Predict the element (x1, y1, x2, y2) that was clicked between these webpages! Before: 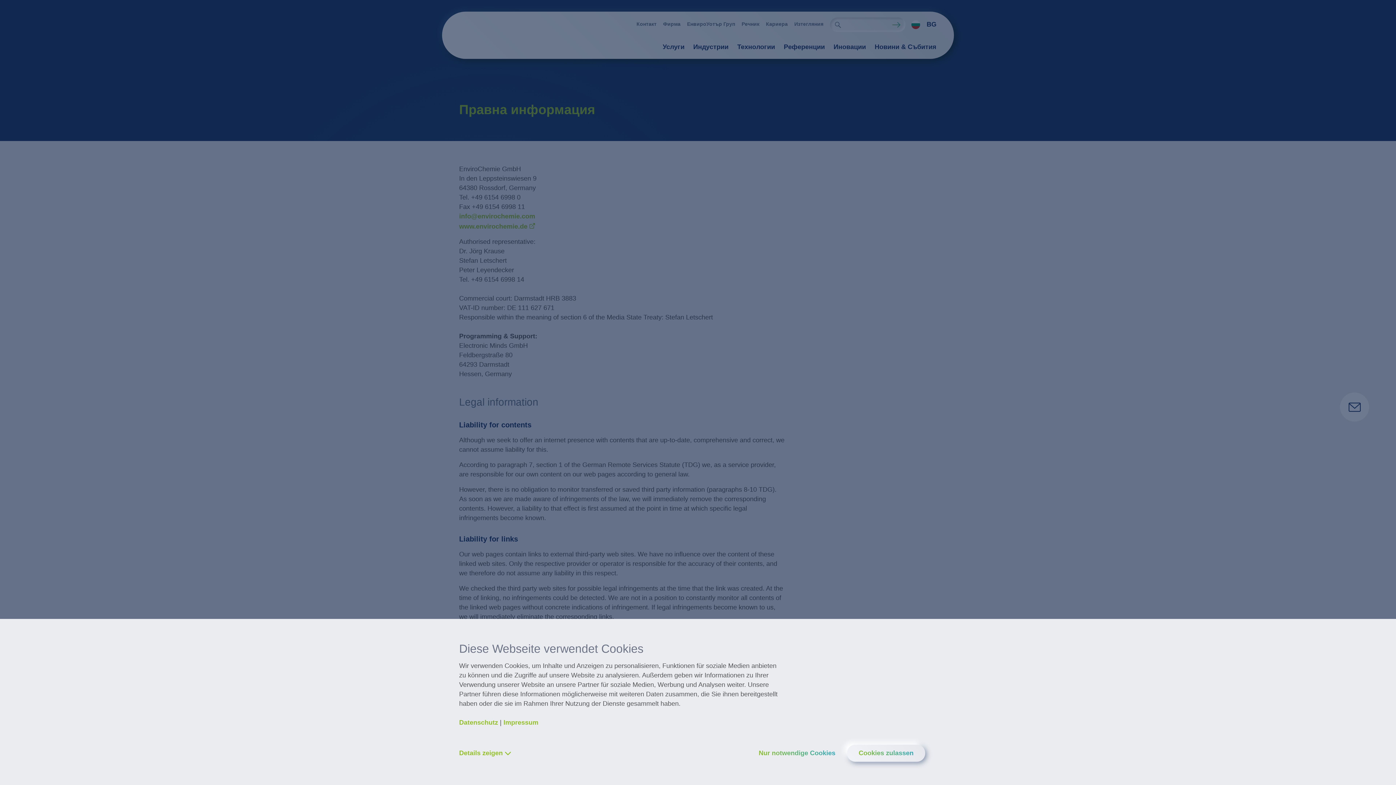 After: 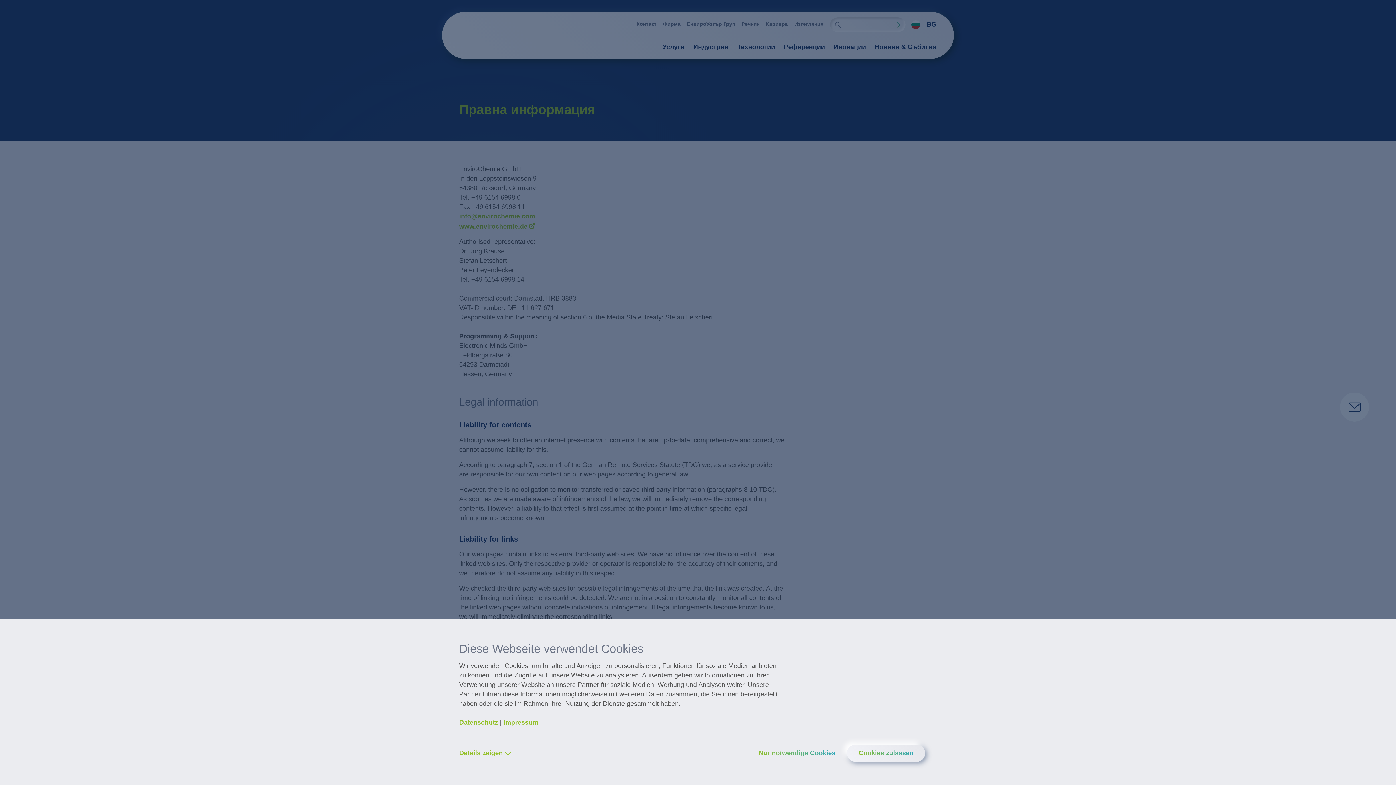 Action: label: Impressum bbox: (503, 718, 538, 727)